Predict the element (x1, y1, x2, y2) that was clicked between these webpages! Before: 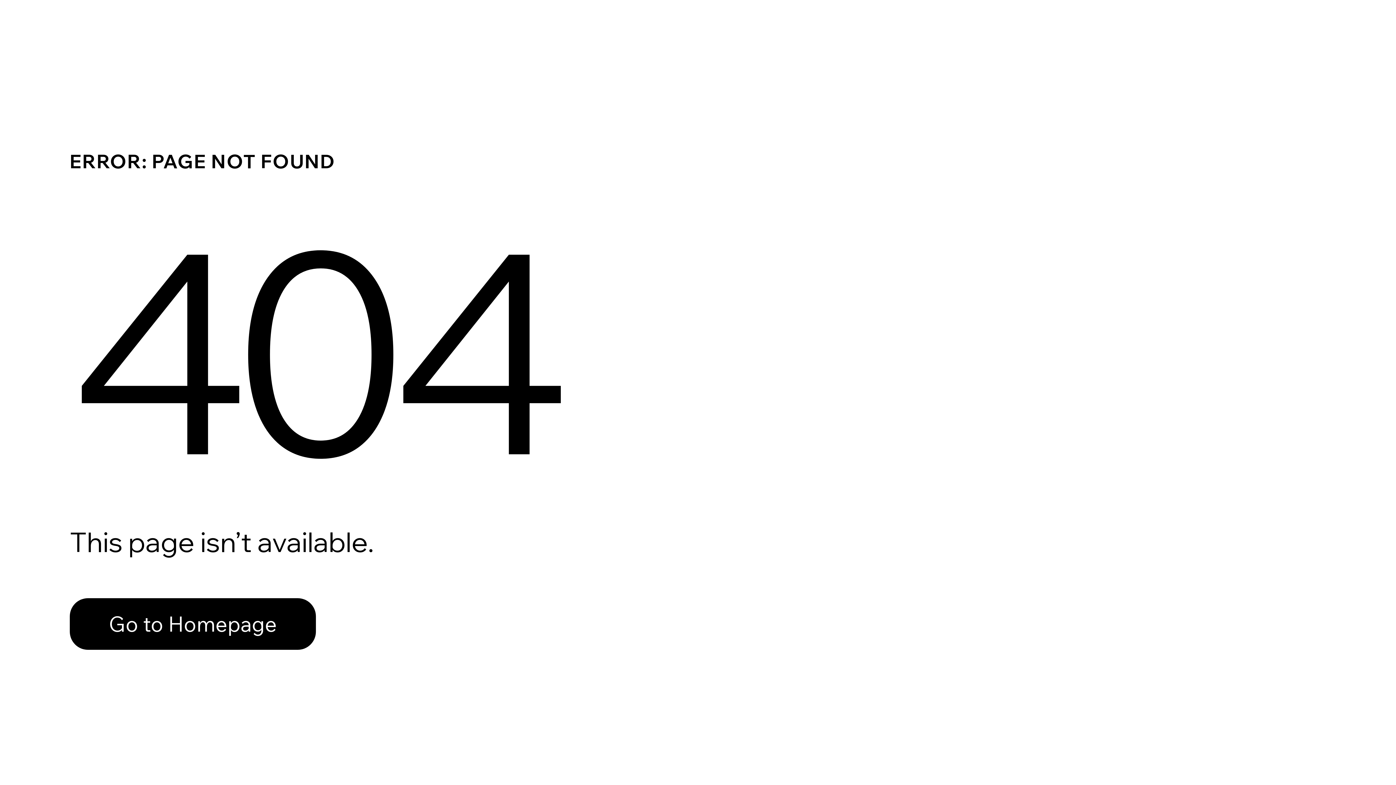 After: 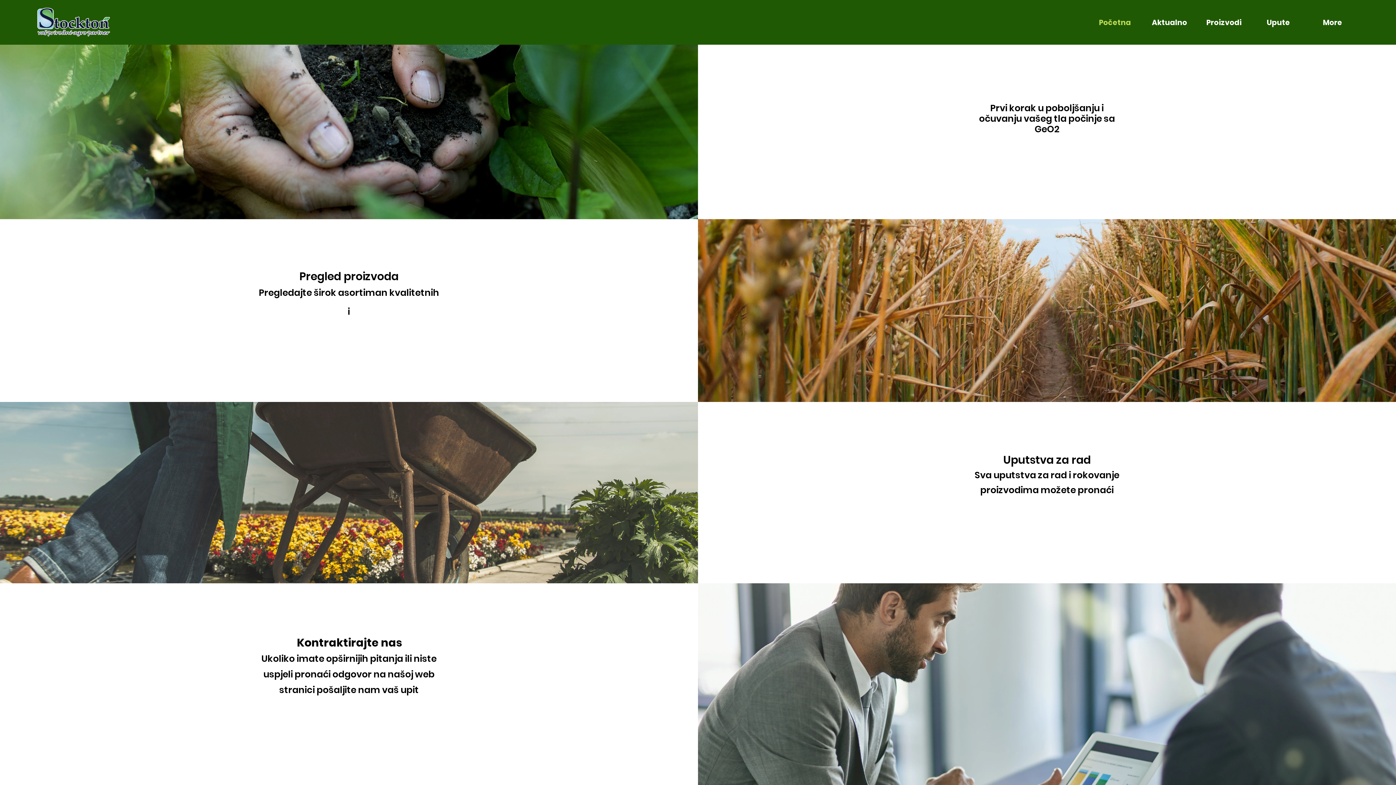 Action: bbox: (69, 598, 316, 650) label: Go to Homepage